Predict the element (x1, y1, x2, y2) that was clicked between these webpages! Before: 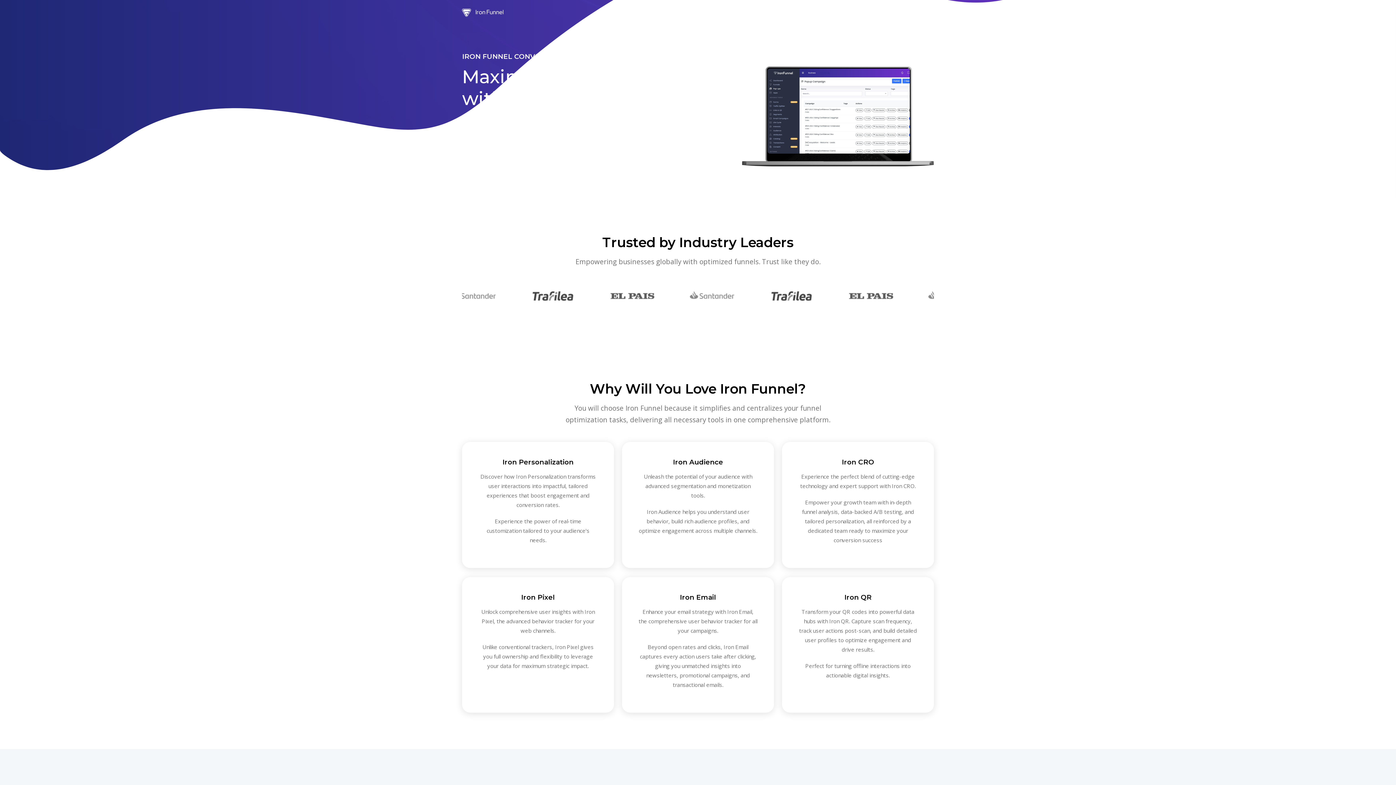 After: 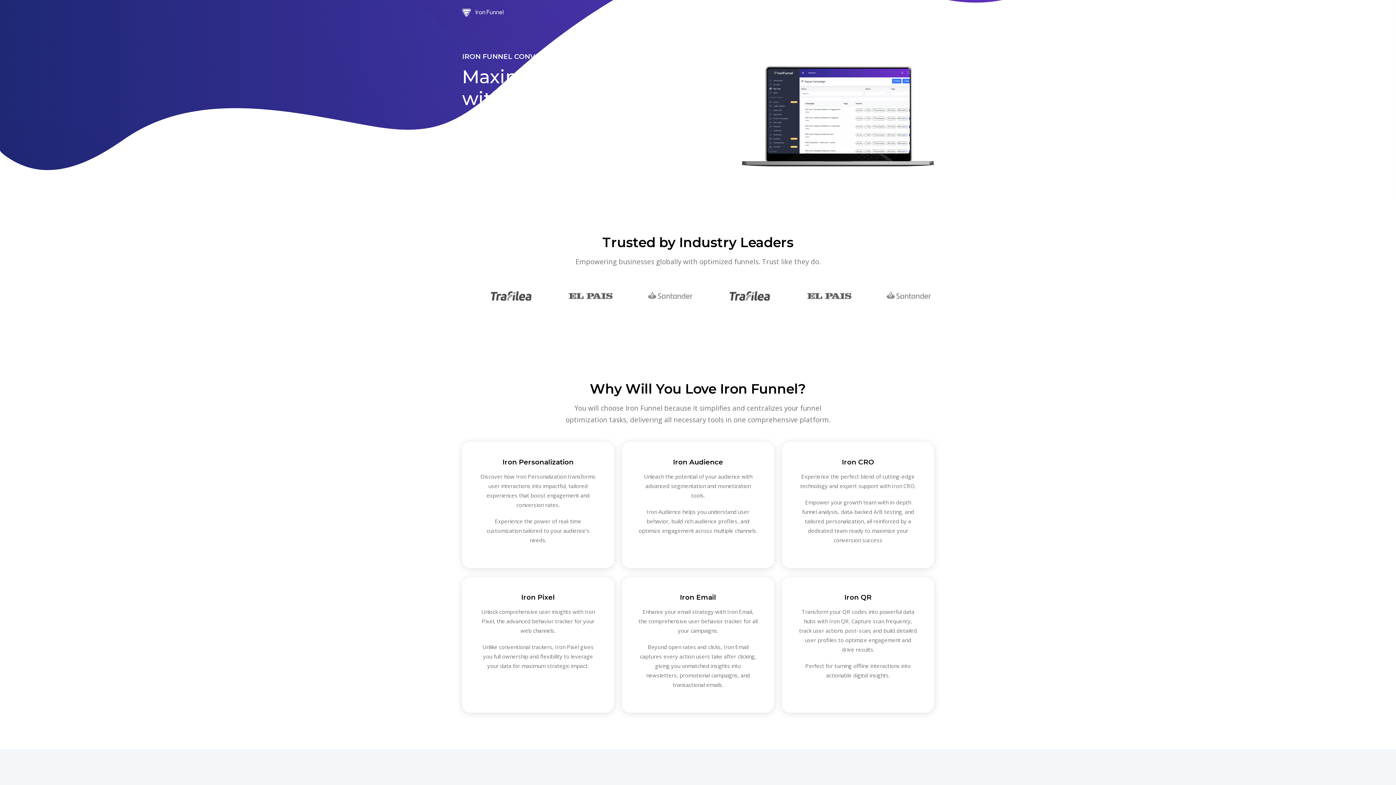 Action: bbox: (462, 6, 505, 21)